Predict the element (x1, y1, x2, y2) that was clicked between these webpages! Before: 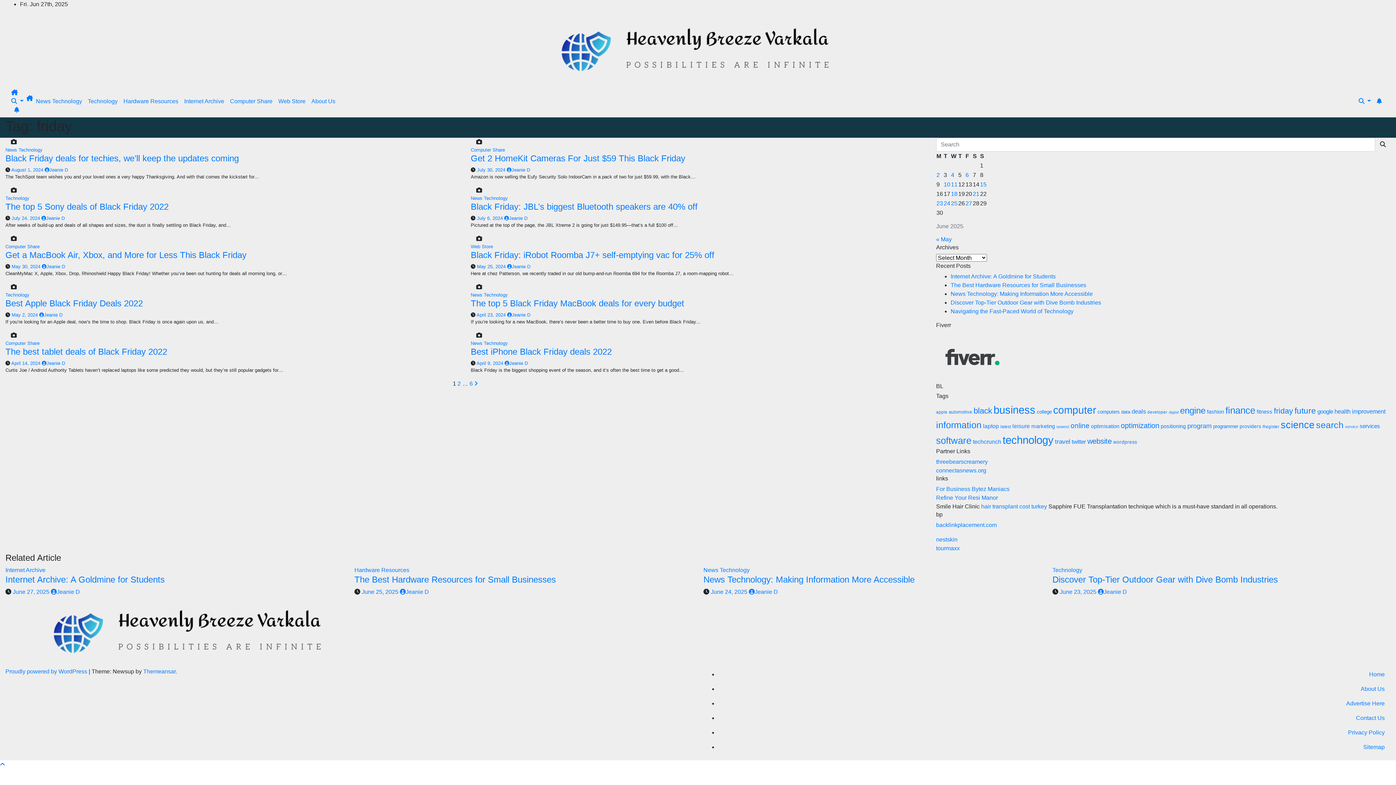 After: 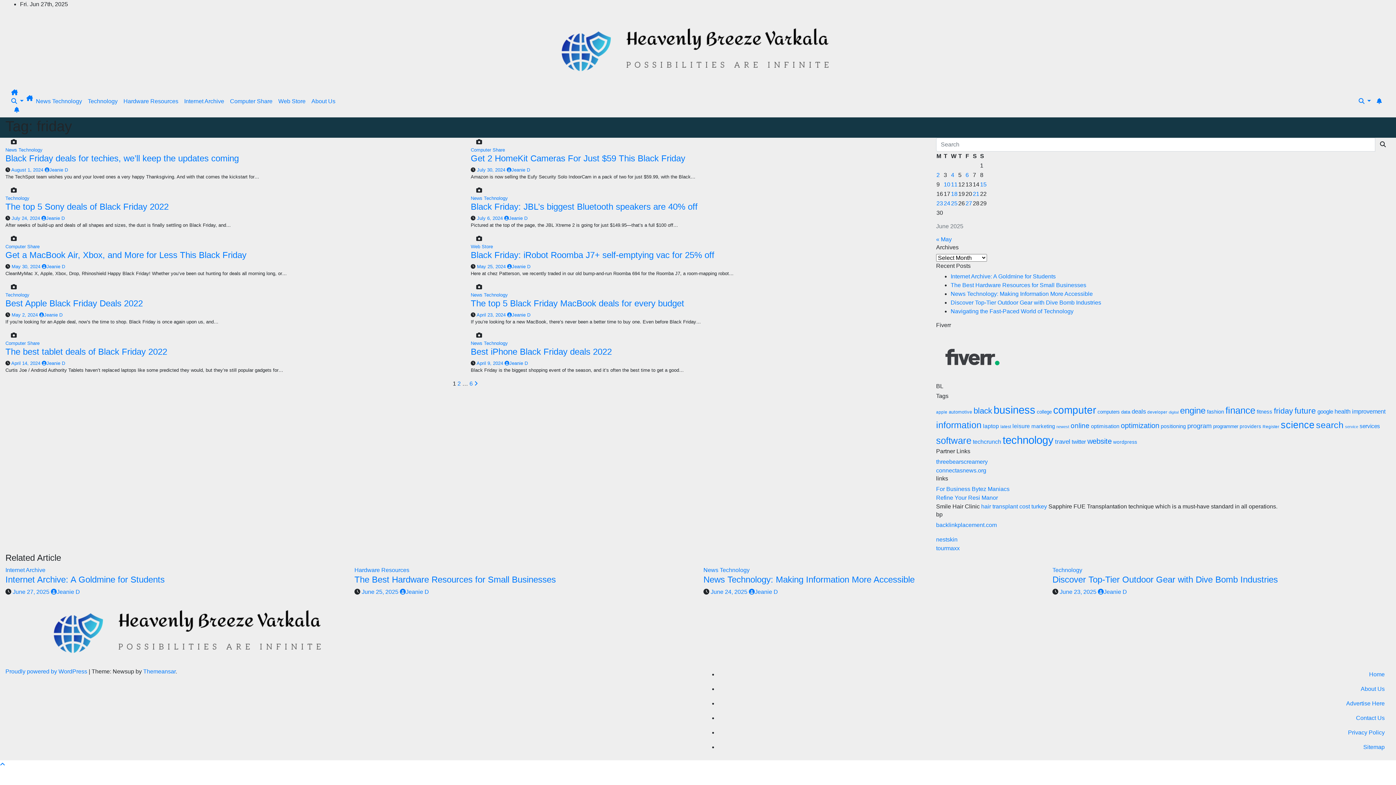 Action: bbox: (936, 353, 1009, 359)